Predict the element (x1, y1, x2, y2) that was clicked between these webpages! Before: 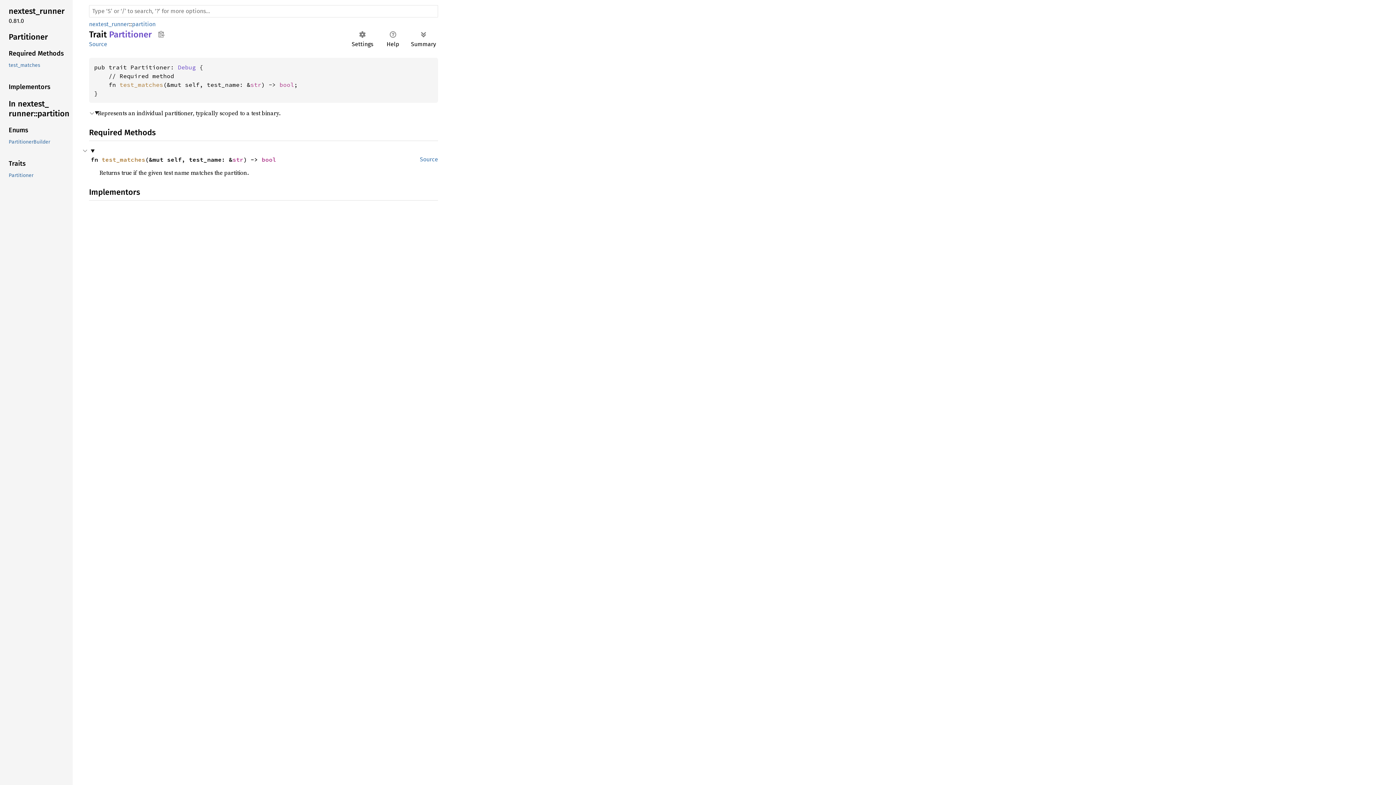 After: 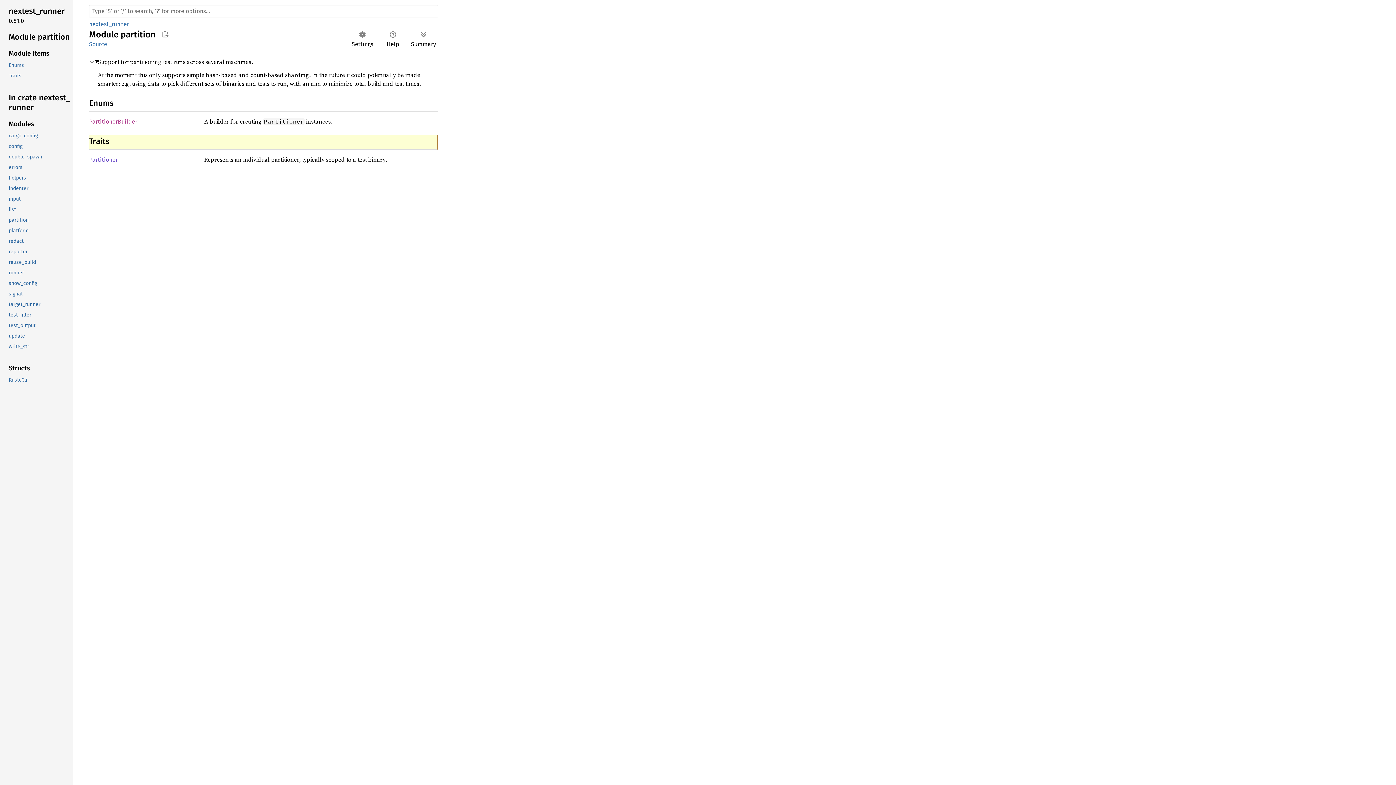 Action: bbox: (-1, 157, 71, 170) label: Traits